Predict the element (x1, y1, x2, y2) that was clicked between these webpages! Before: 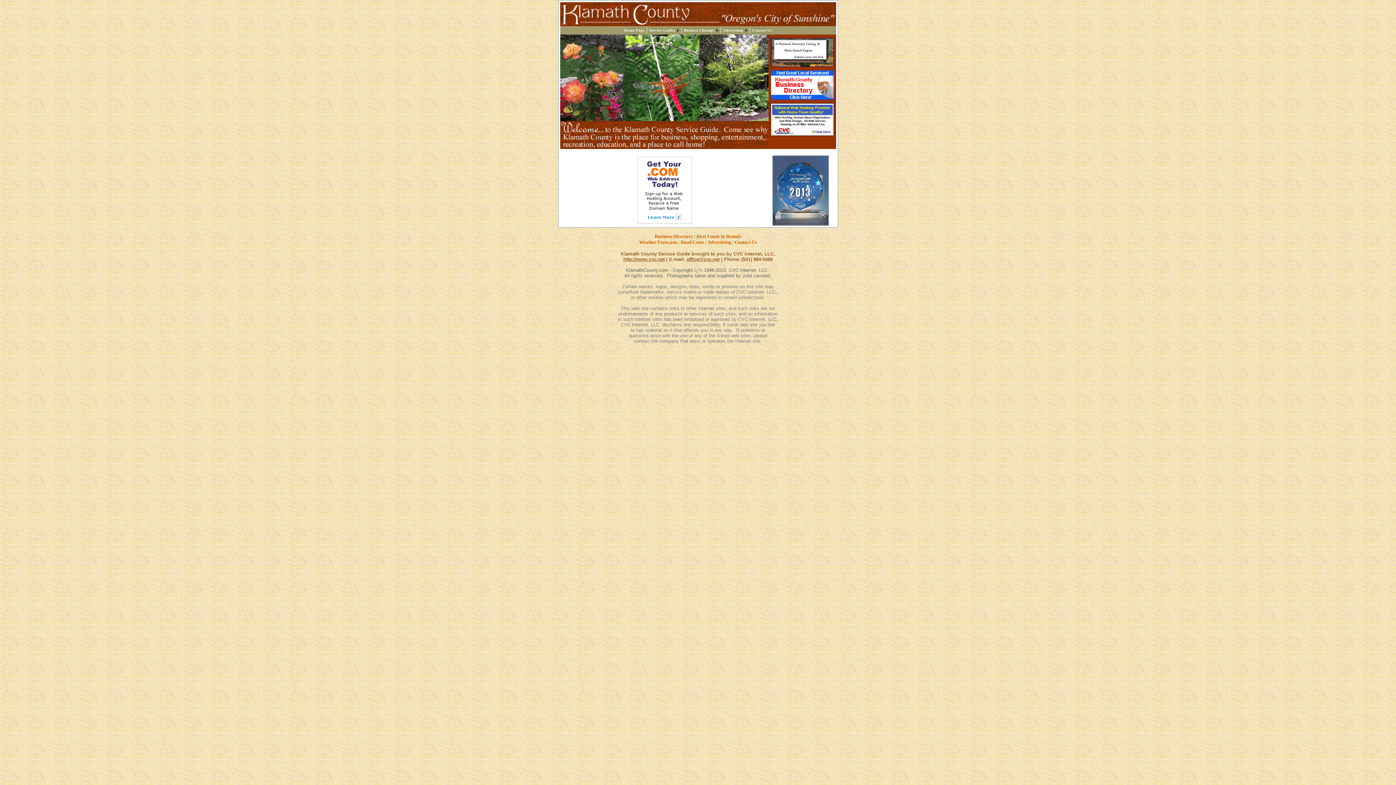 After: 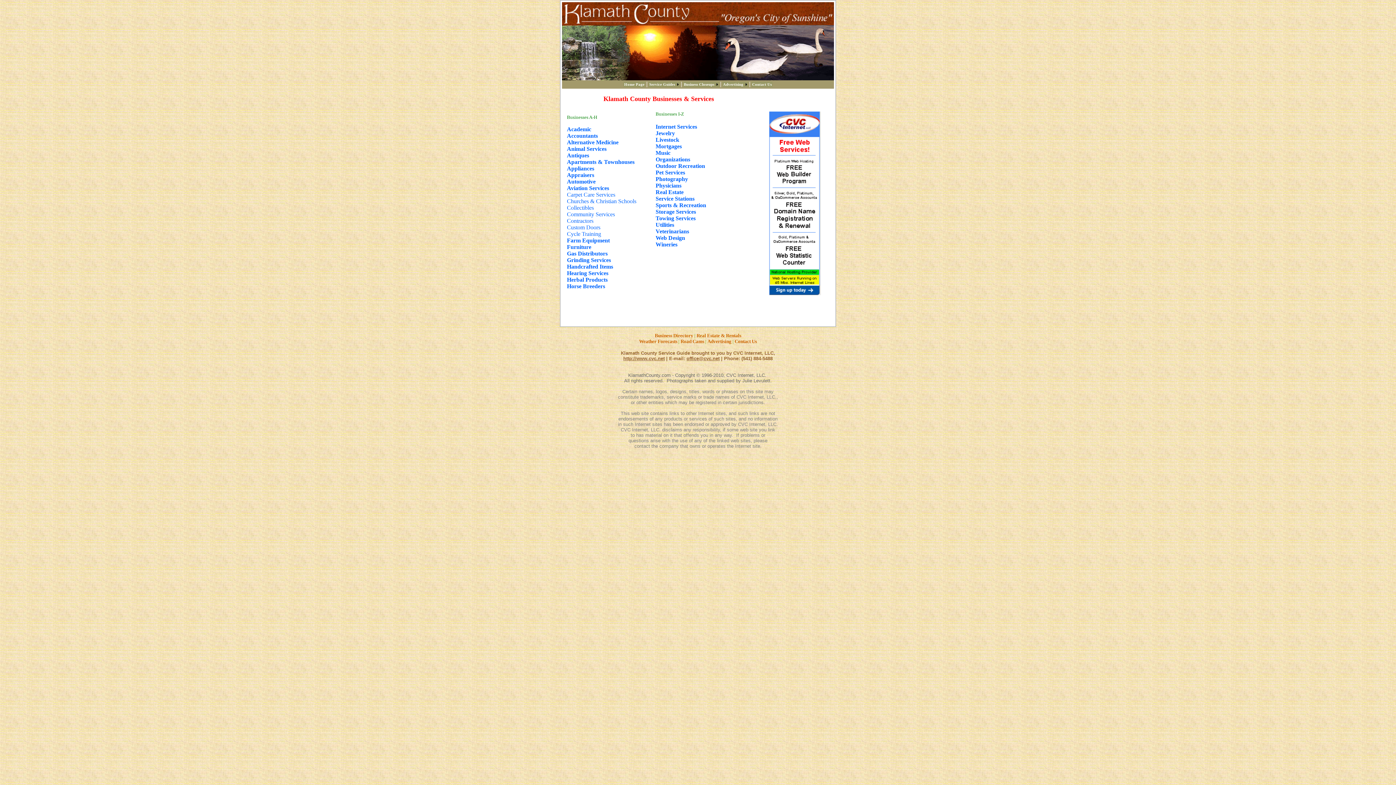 Action: bbox: (771, 94, 833, 100)